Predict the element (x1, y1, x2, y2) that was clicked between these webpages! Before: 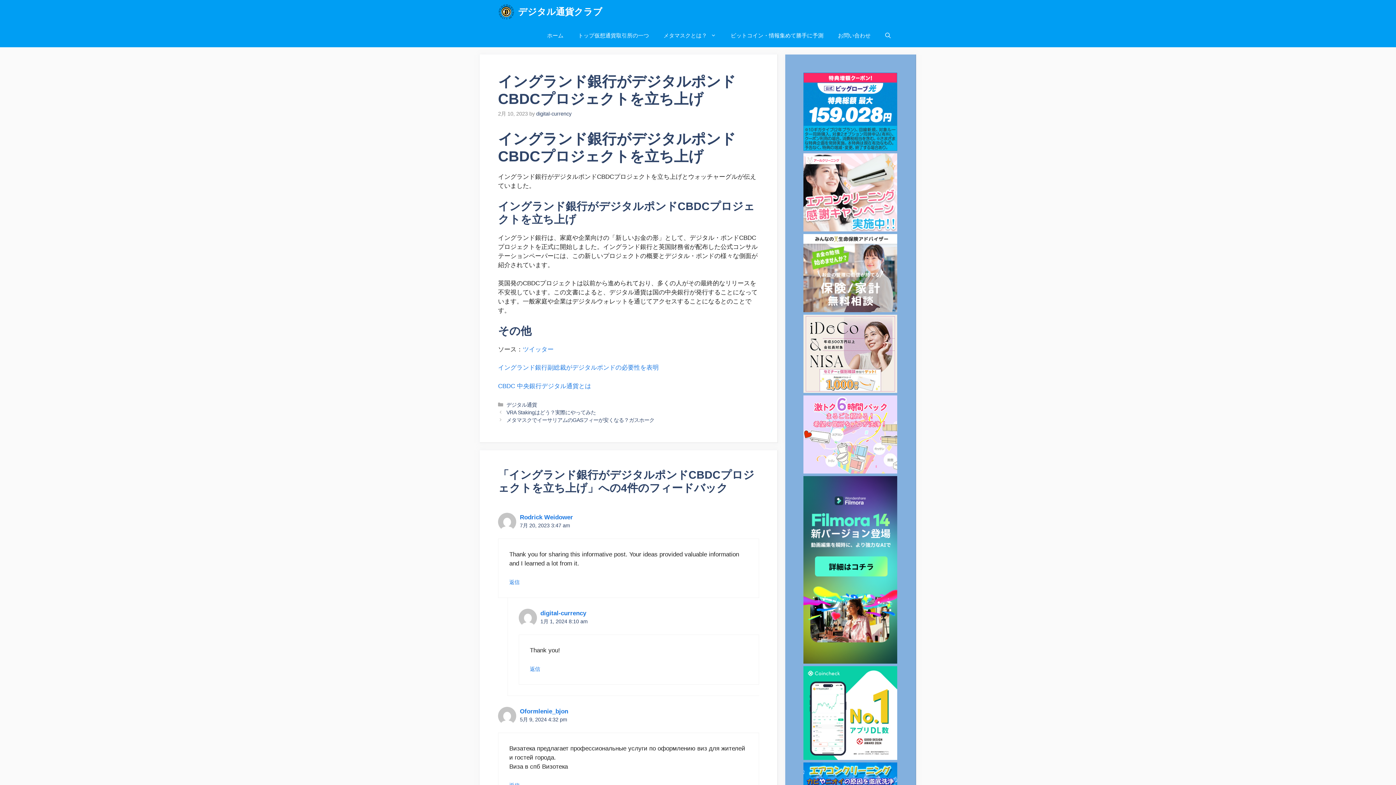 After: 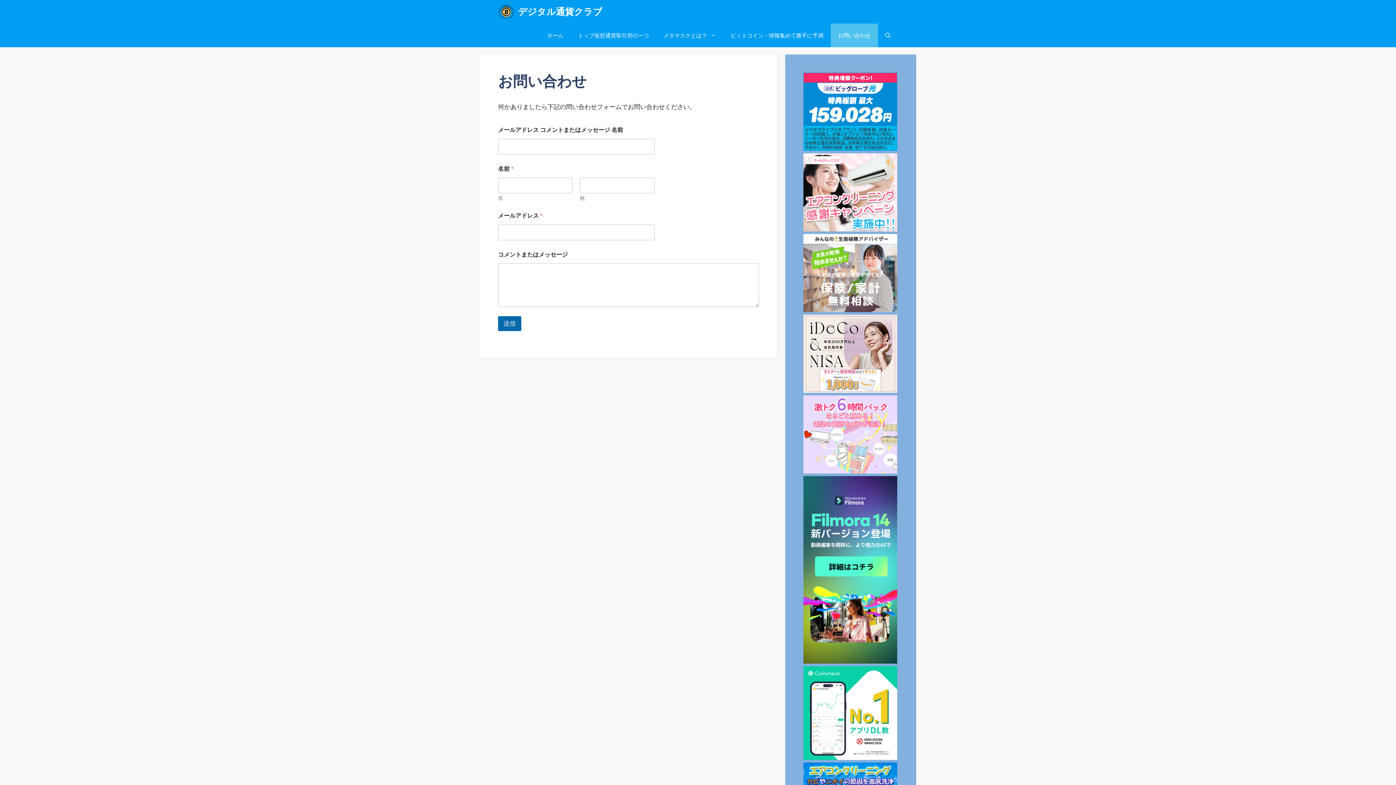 Action: bbox: (830, 23, 878, 47) label: お問い合わせ